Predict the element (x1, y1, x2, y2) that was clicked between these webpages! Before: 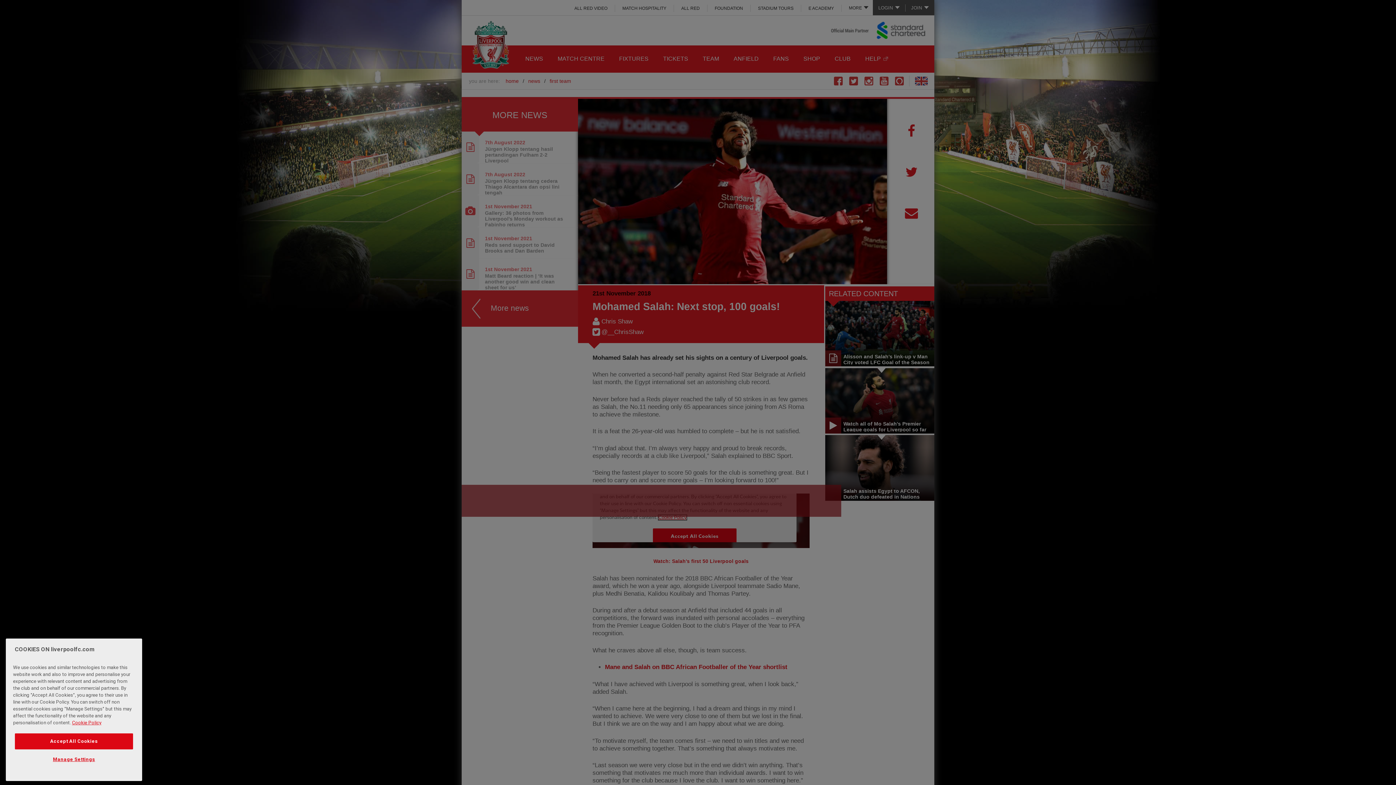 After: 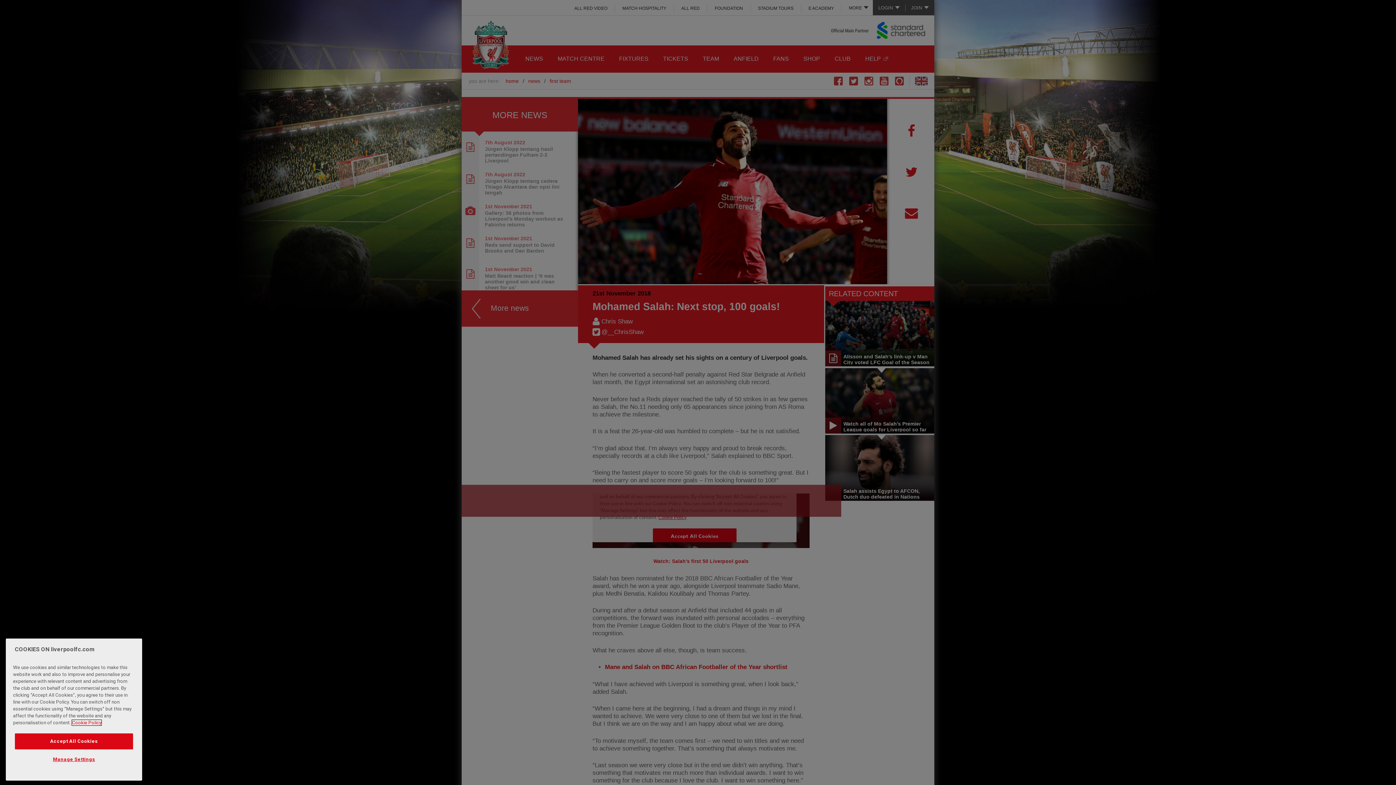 Action: label: More information about your privacy, opens in a new tab bbox: (72, 720, 101, 725)